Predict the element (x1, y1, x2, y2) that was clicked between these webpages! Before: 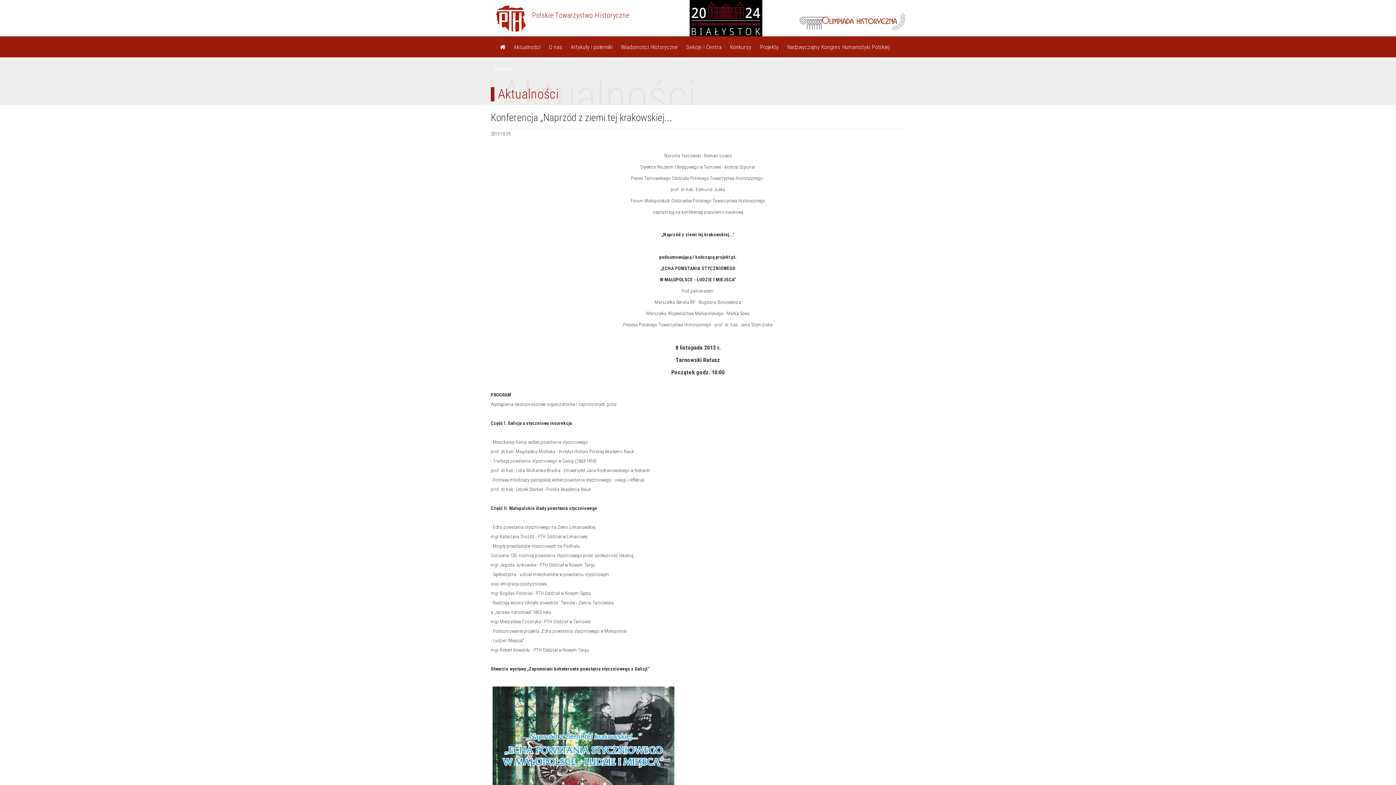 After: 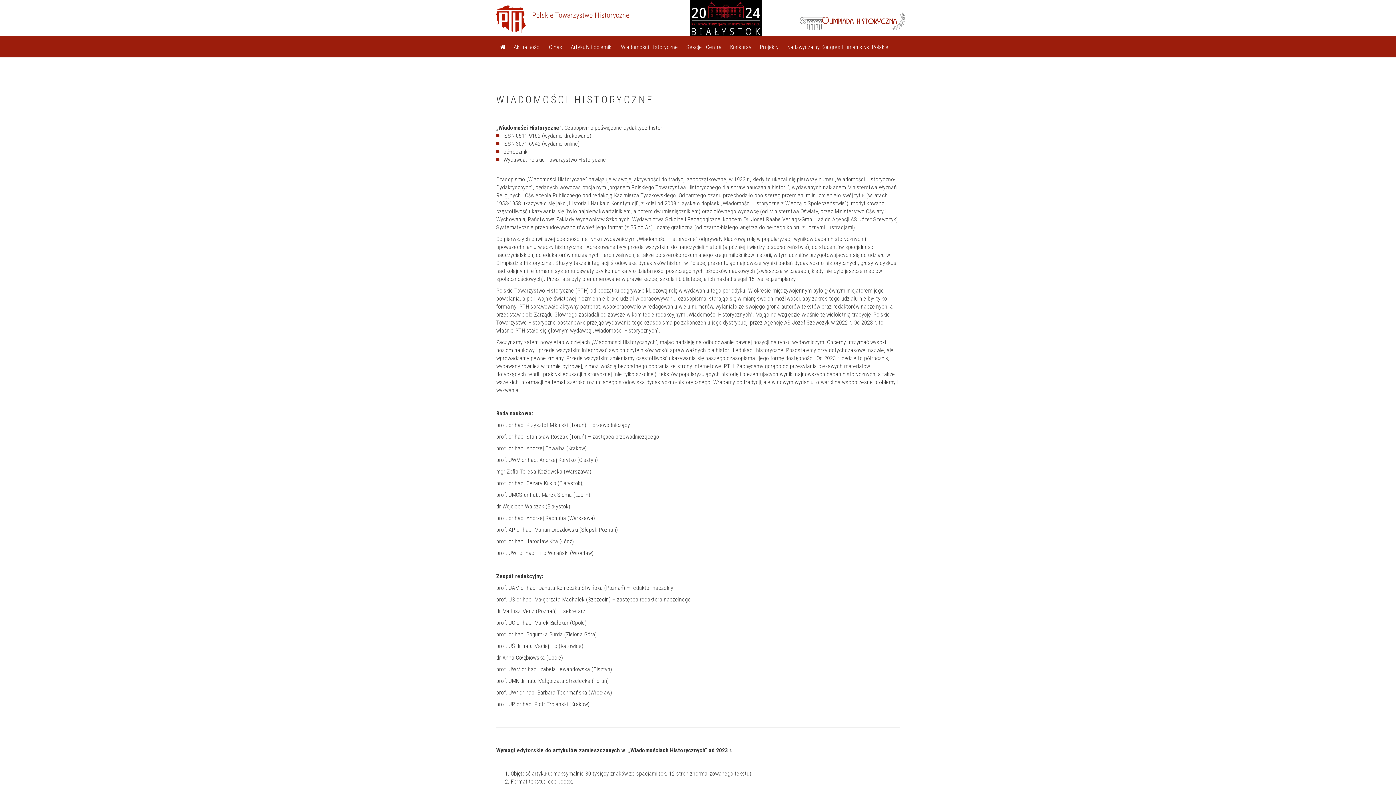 Action: bbox: (617, 36, 681, 58) label: Wiadomości Historyczne